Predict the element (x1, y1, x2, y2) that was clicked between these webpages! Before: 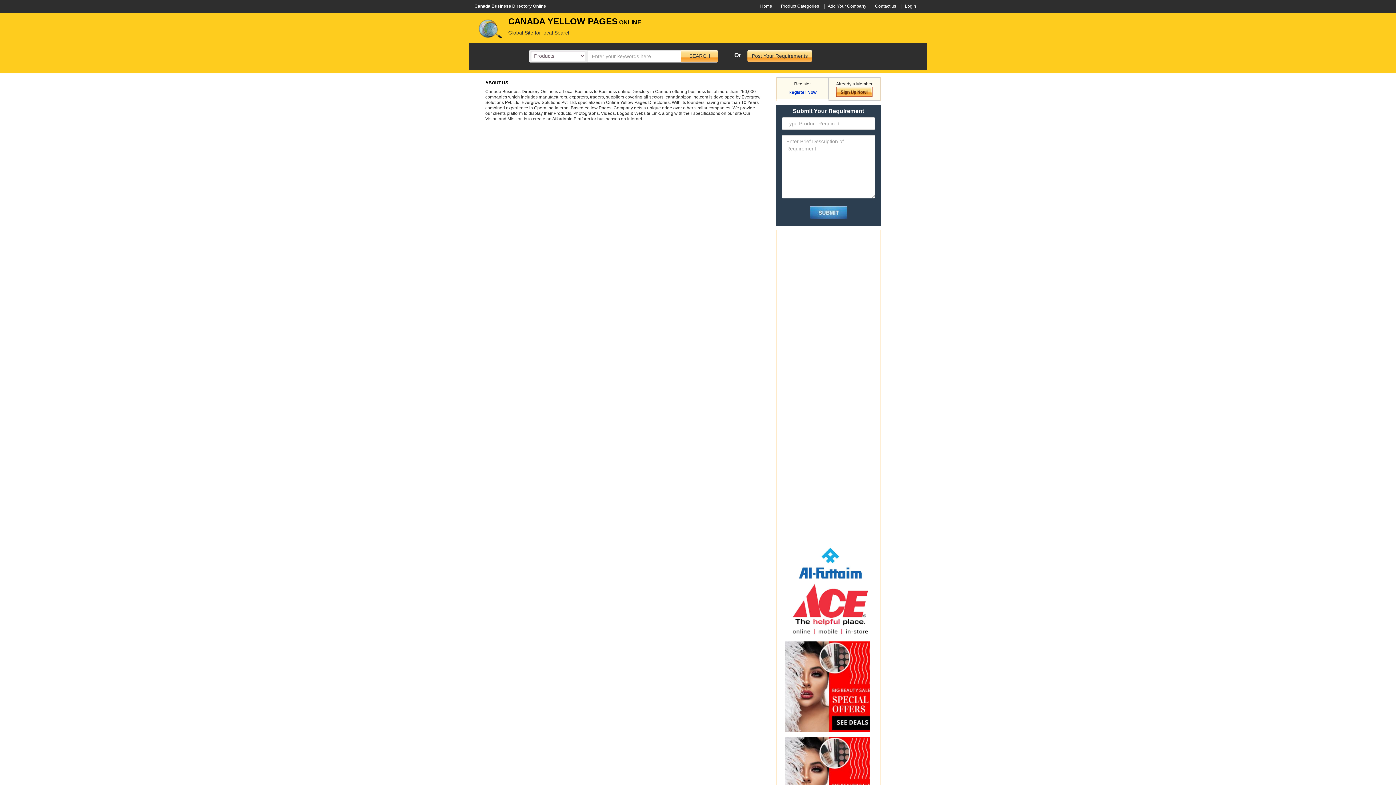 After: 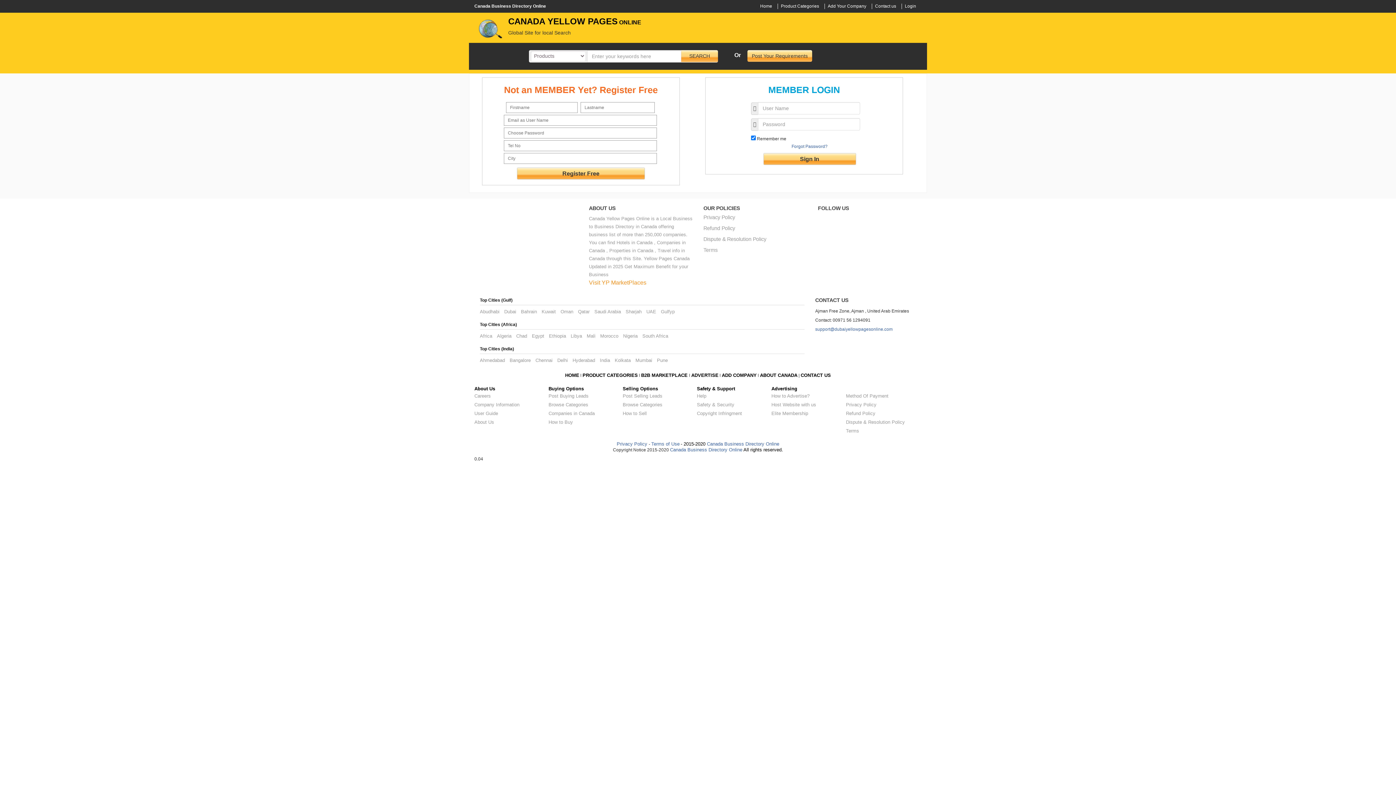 Action: label: Login bbox: (905, 3, 916, 8)